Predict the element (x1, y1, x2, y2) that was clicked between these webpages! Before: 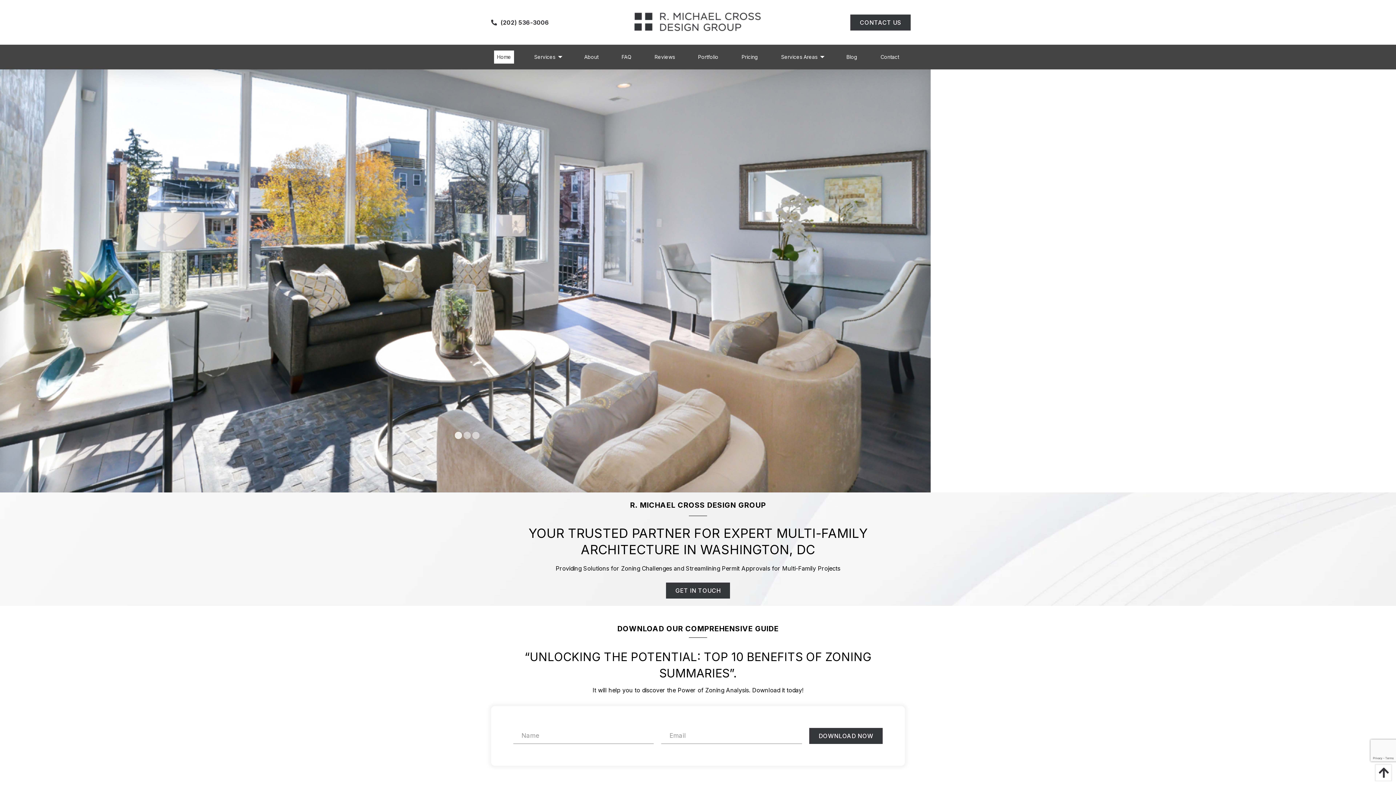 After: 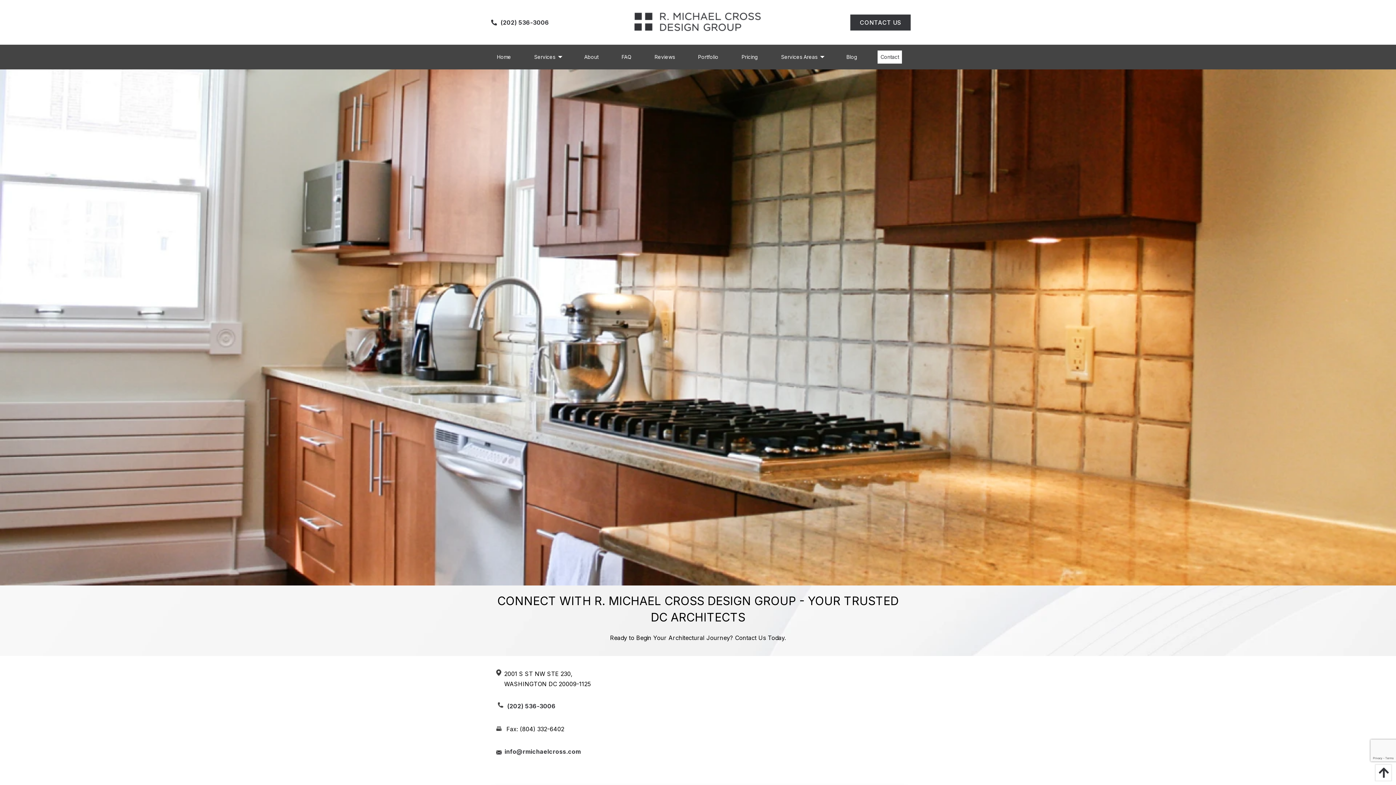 Action: label: Contact bbox: (877, 50, 902, 63)